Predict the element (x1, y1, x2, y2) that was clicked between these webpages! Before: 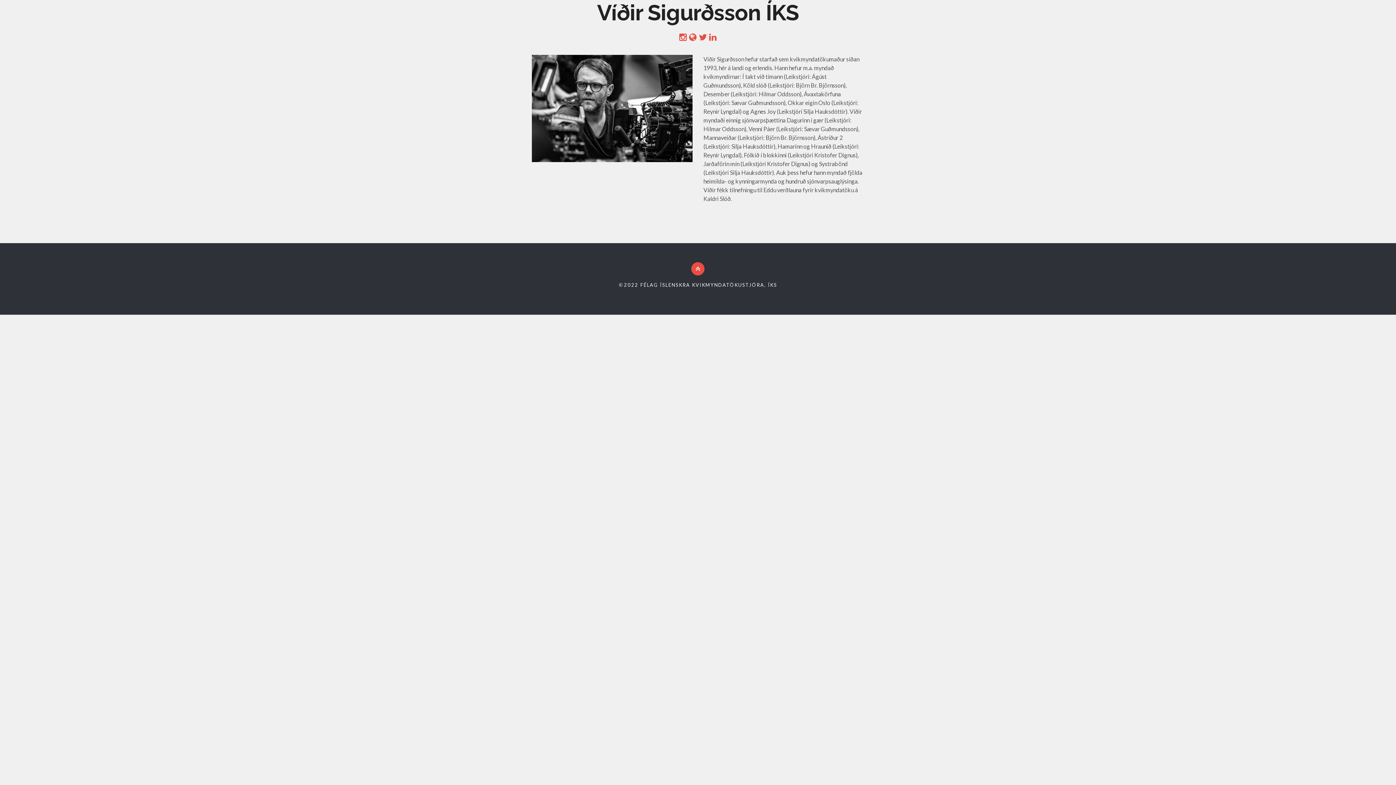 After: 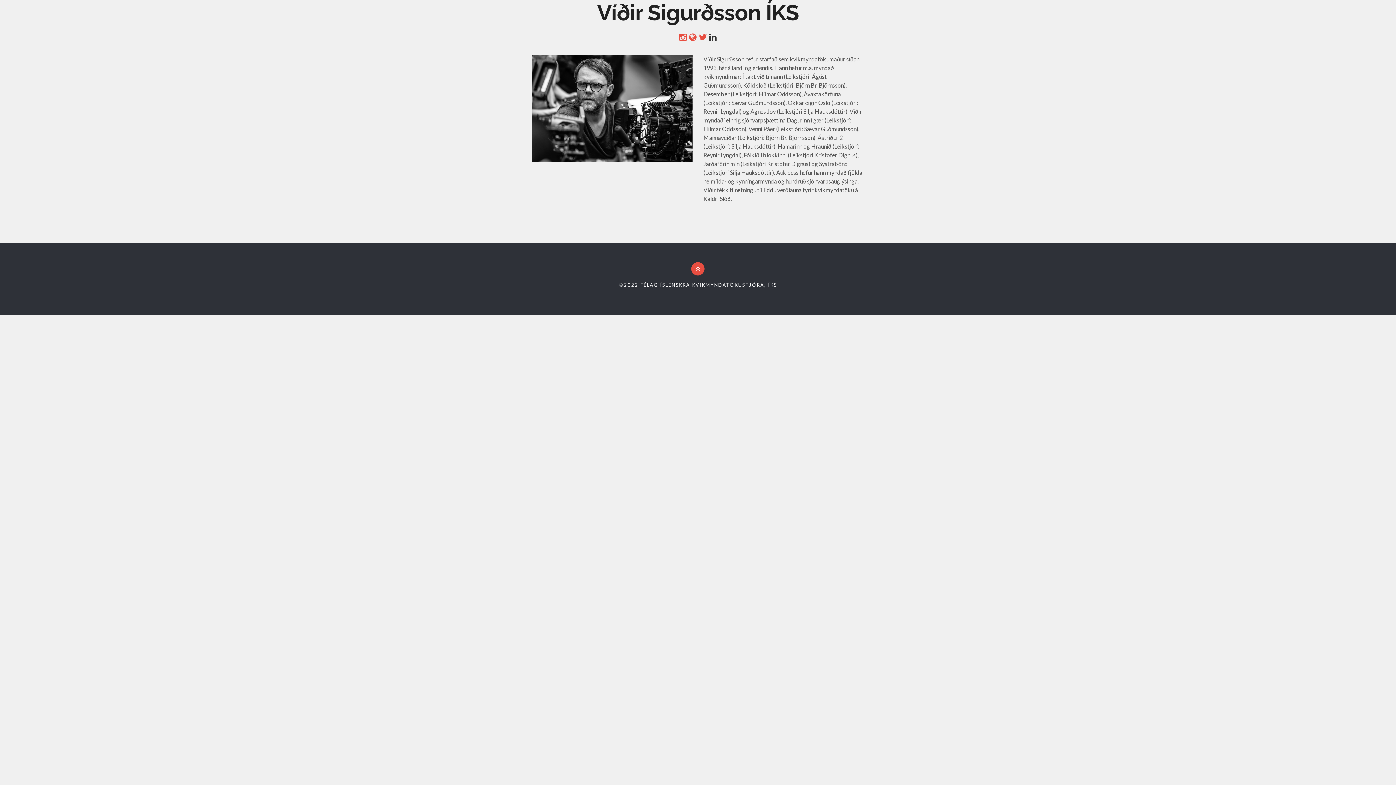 Action: bbox: (709, 32, 716, 42)